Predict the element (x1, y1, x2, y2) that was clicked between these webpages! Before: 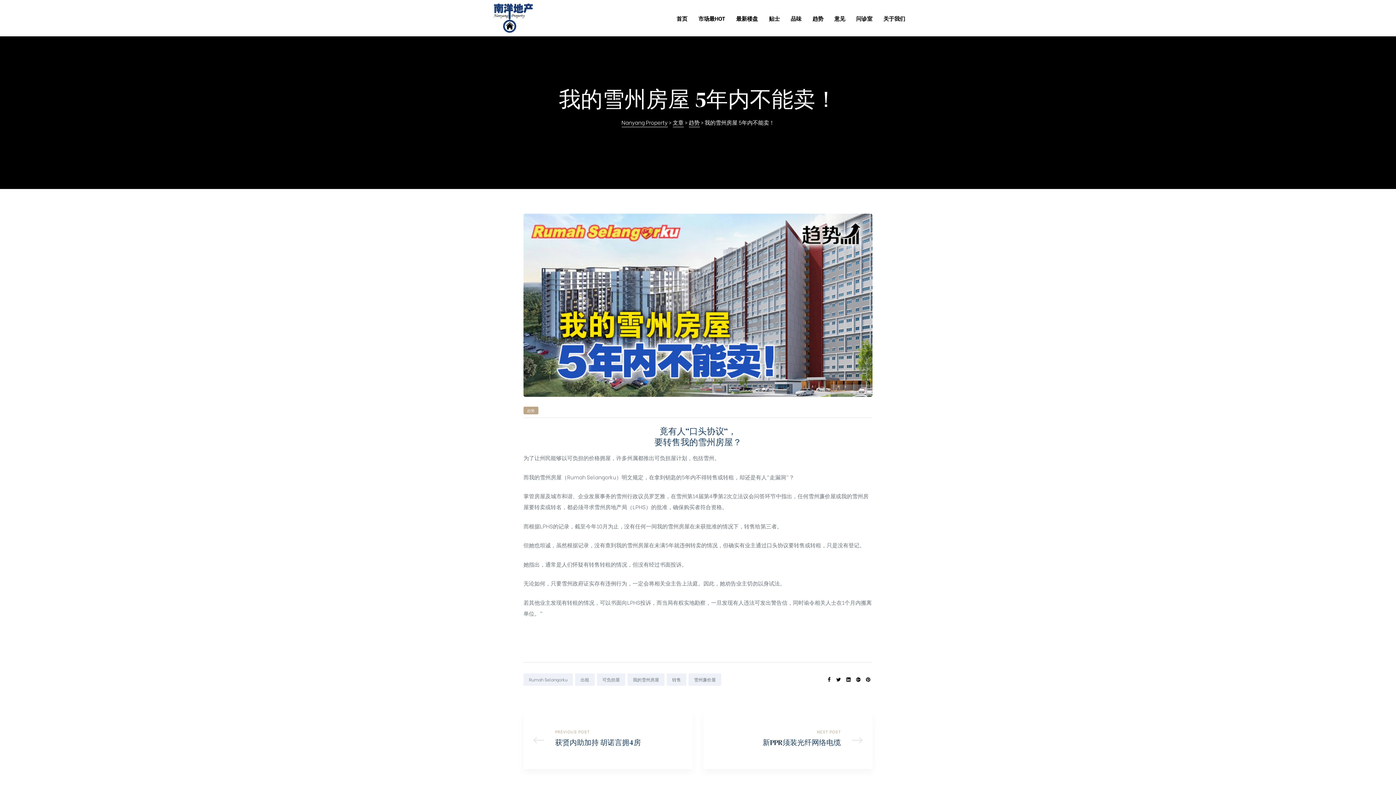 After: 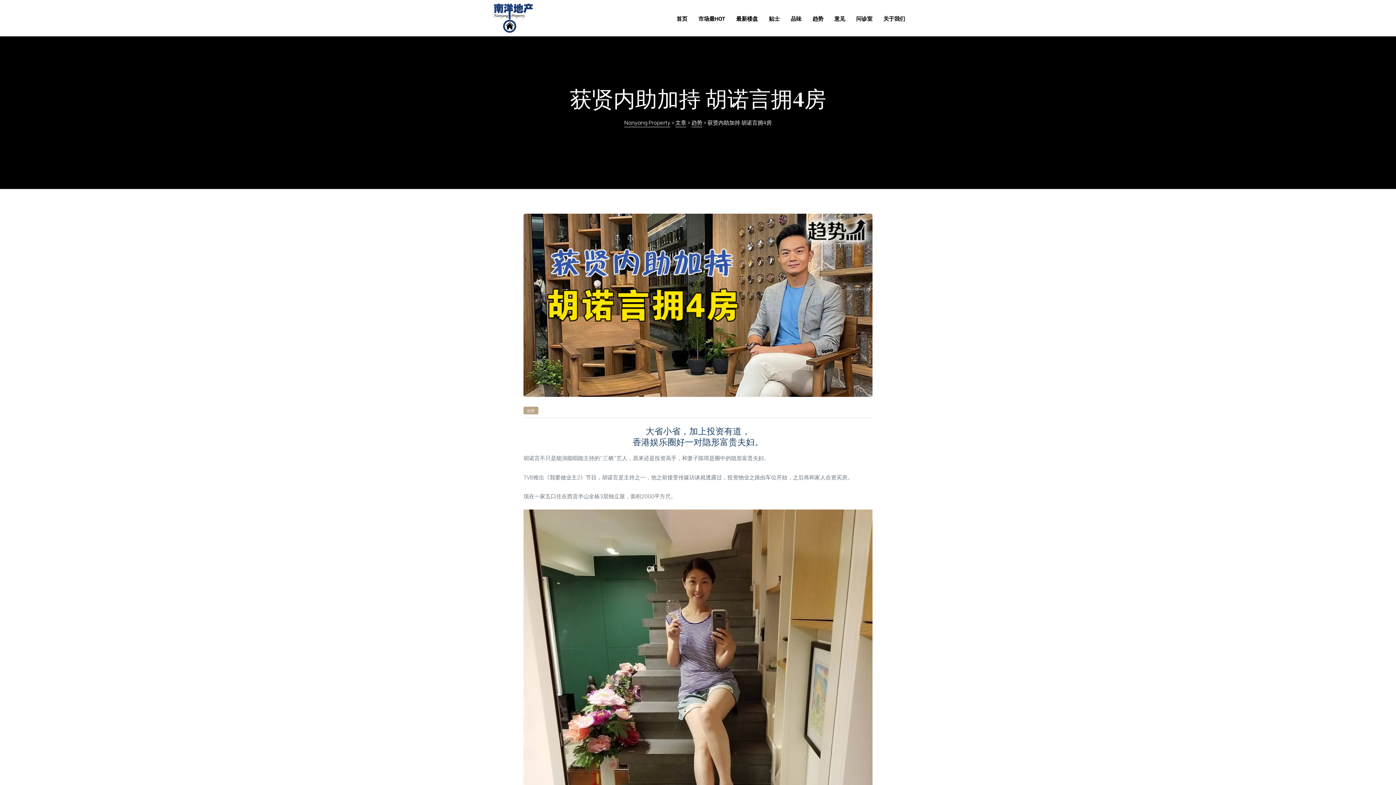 Action: label: 获贤内助加持 胡诺言拥4房 bbox: (523, 711, 692, 769)